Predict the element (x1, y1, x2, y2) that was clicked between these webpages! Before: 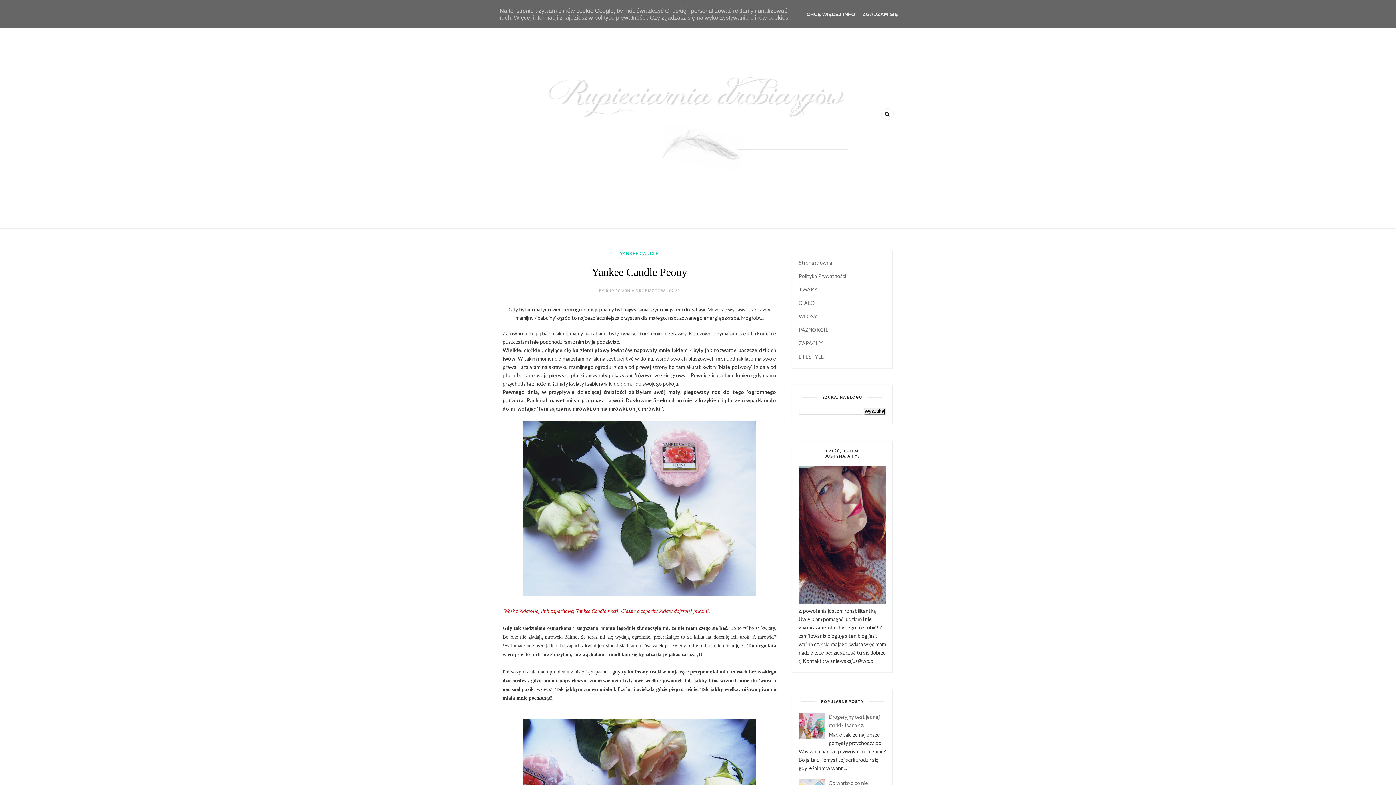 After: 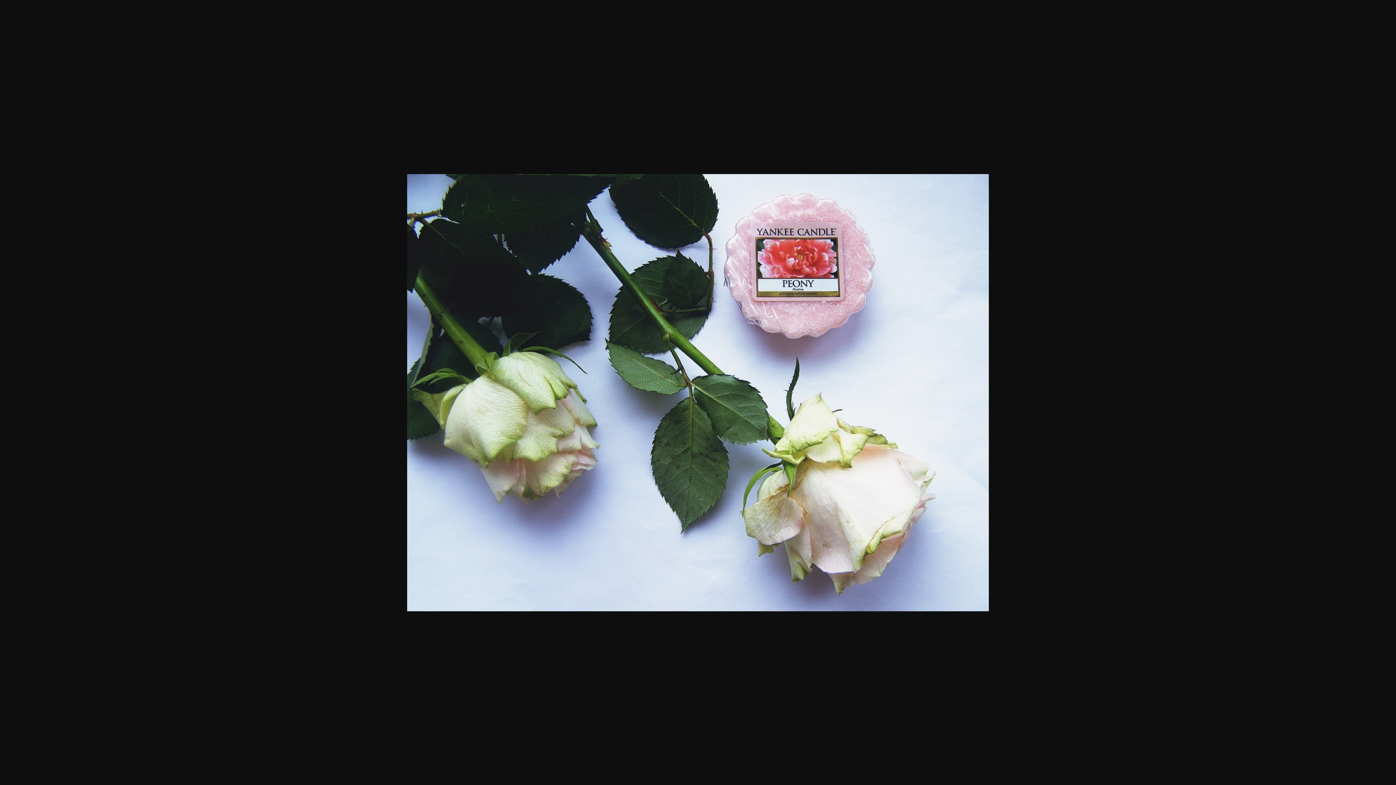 Action: bbox: (523, 591, 755, 597)